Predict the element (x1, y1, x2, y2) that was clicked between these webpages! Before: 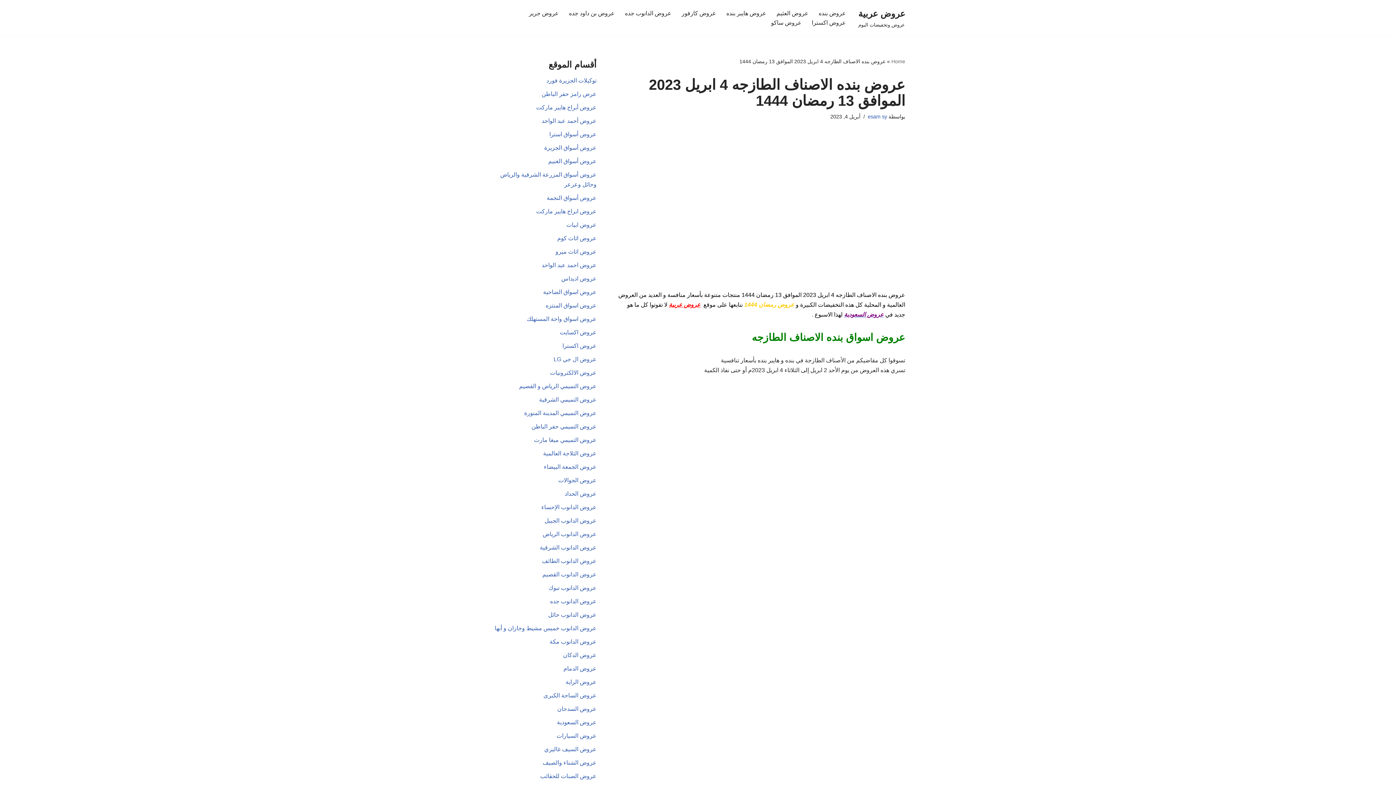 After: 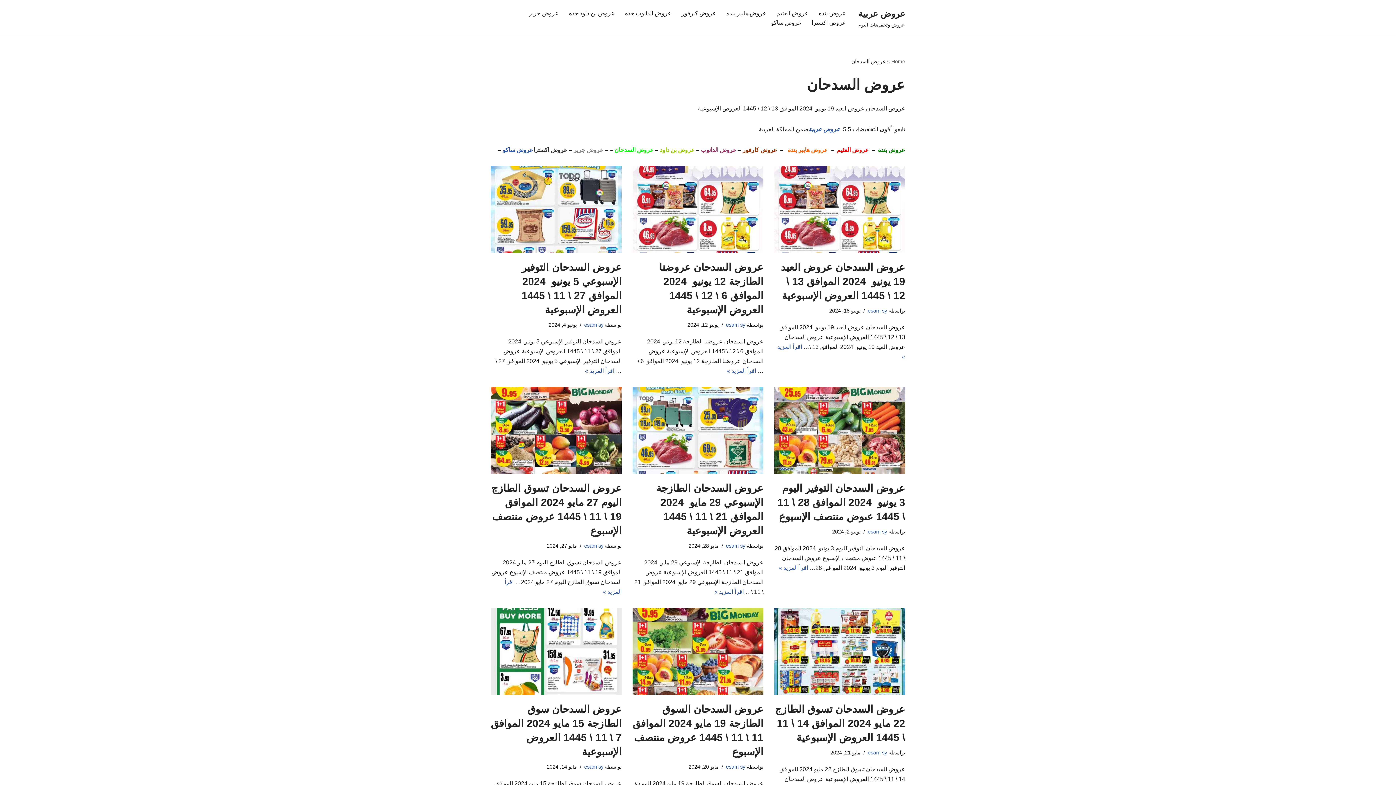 Action: label: عروض السدحان bbox: (557, 706, 596, 712)